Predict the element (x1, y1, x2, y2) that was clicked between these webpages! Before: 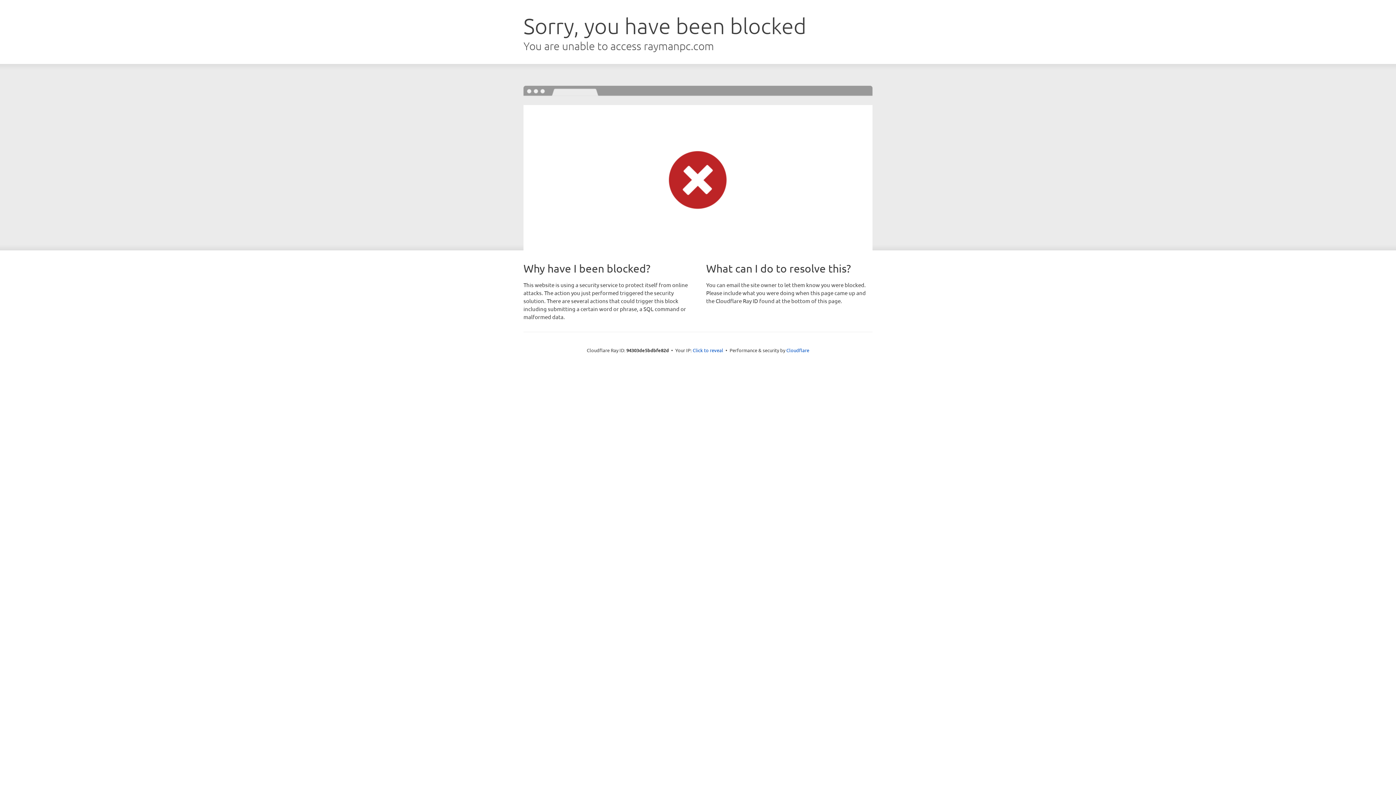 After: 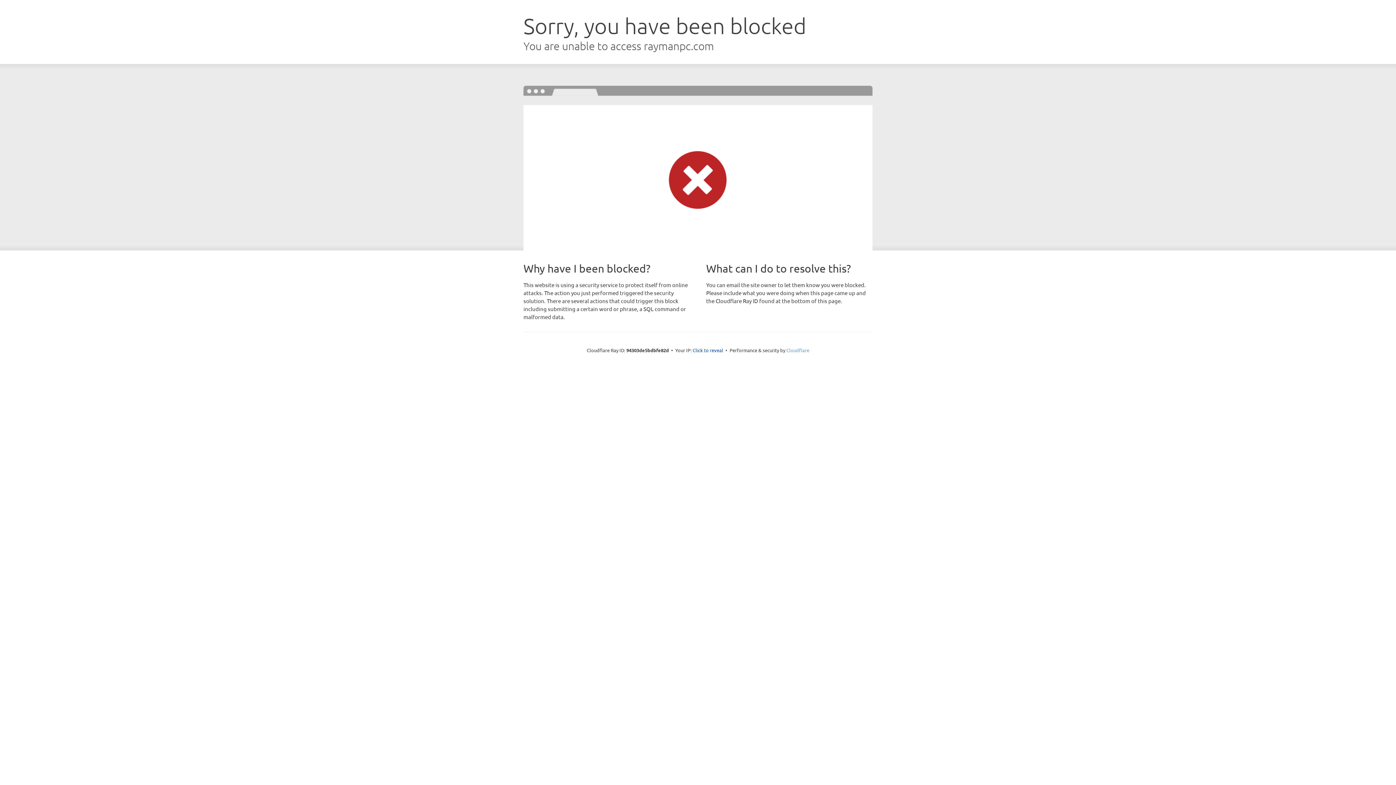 Action: label: Cloudflare bbox: (786, 347, 809, 353)